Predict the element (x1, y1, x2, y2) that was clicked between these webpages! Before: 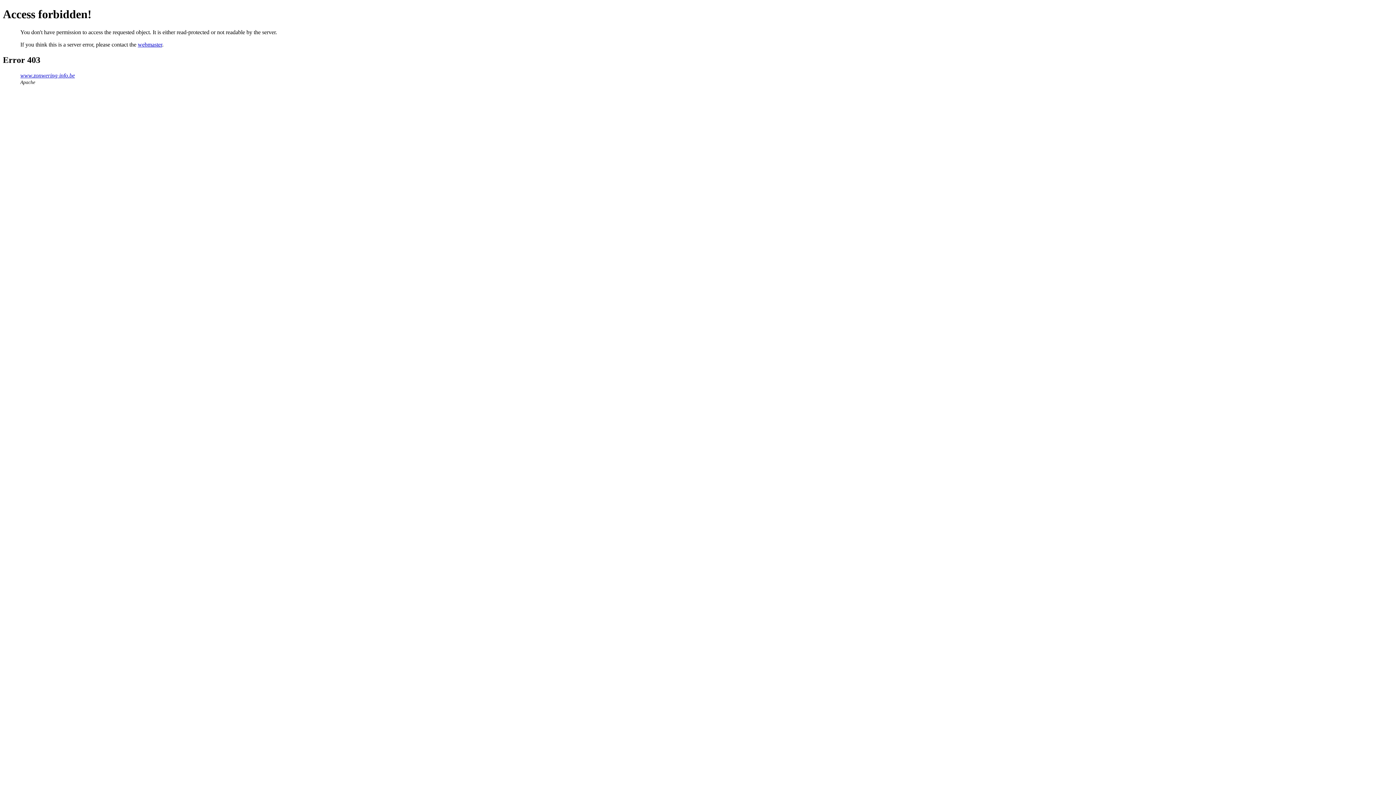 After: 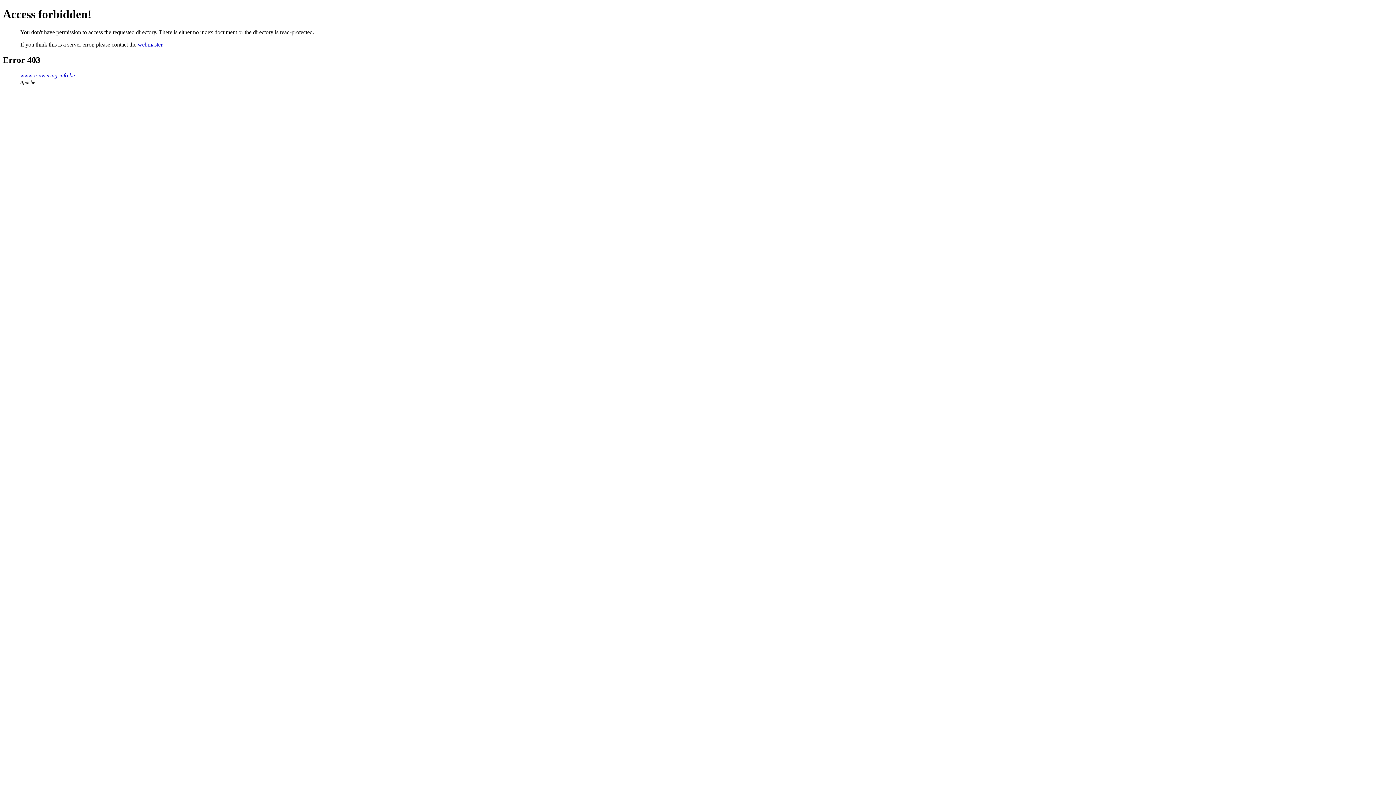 Action: label: www.zonwering-info.be bbox: (20, 72, 74, 78)